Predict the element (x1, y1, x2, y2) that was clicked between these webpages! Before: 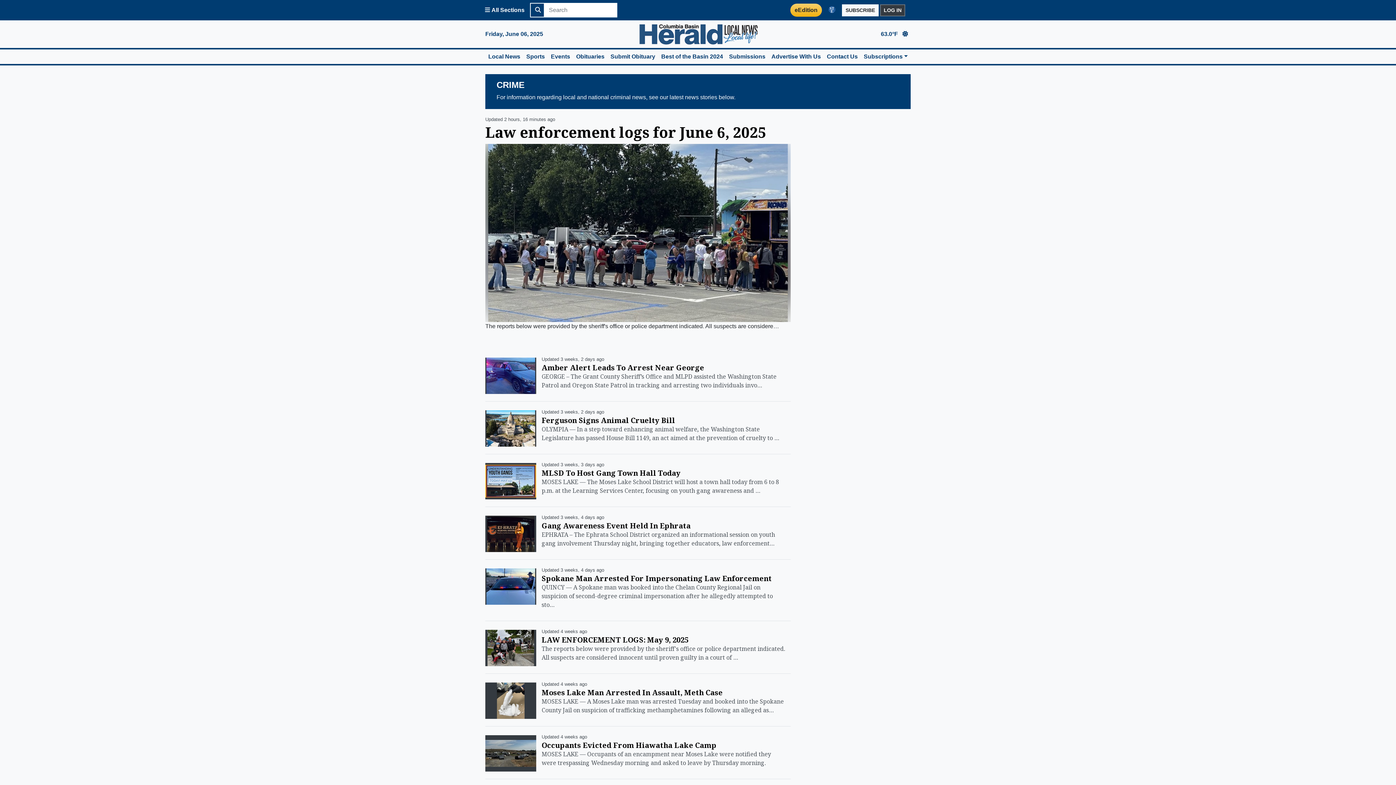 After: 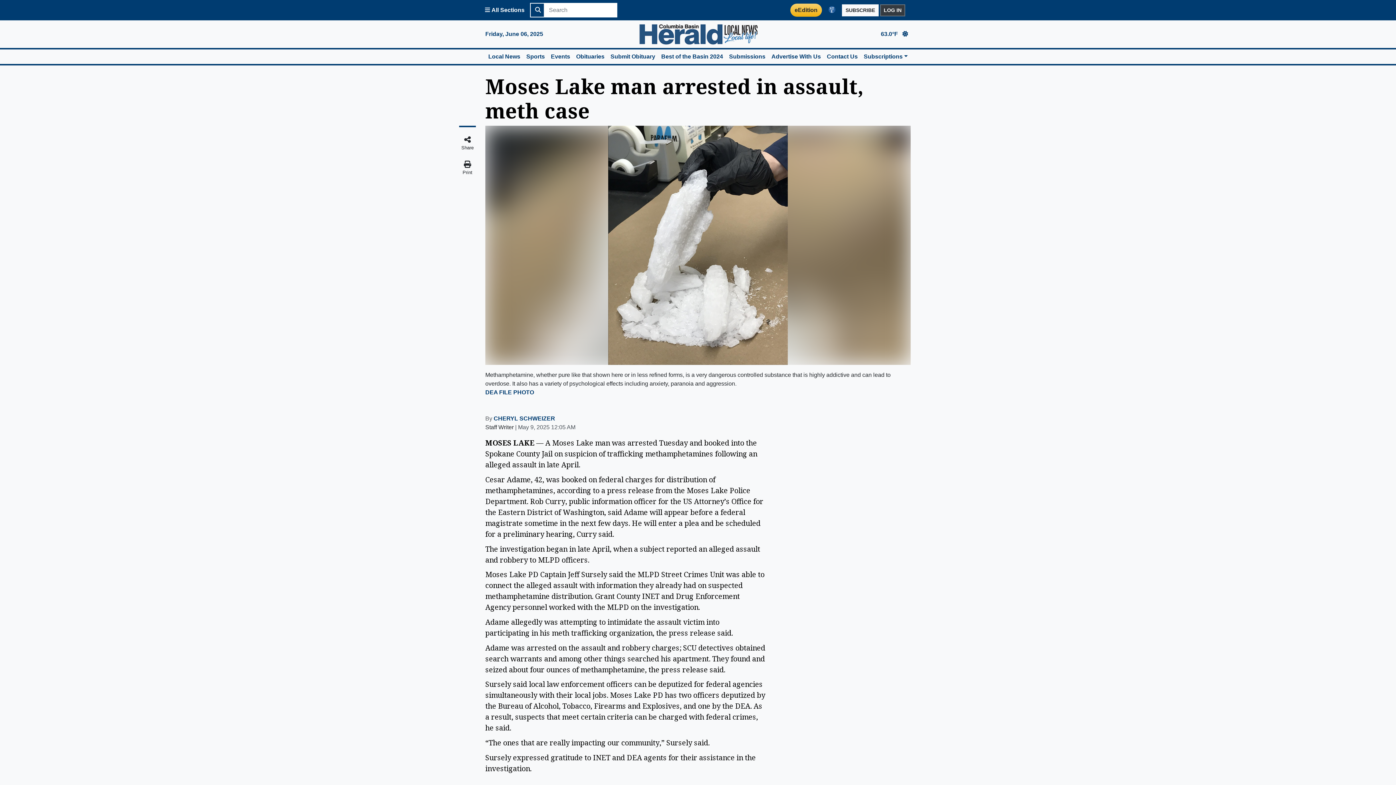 Action: bbox: (541, 687, 722, 697) label: Moses Lake Man Arrested In Assault, Meth Case